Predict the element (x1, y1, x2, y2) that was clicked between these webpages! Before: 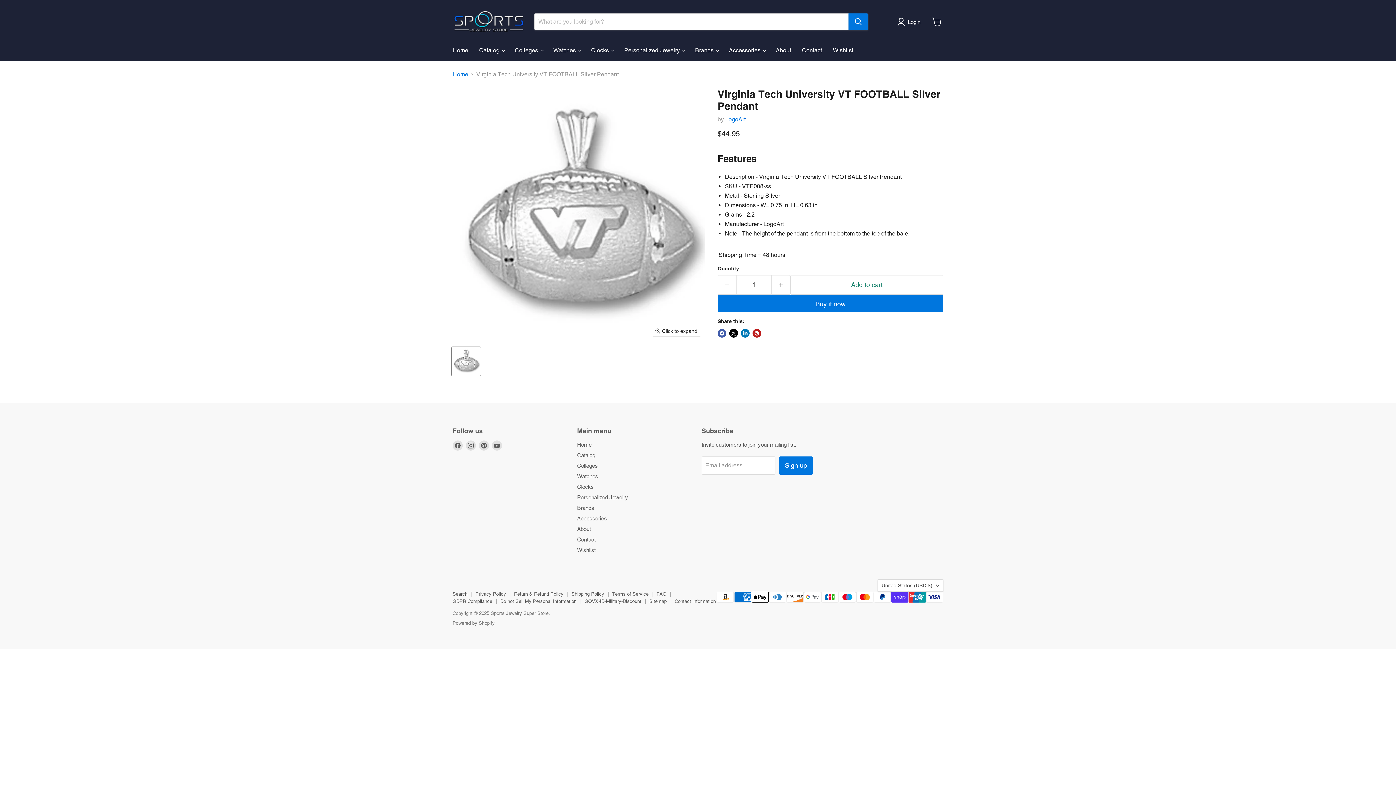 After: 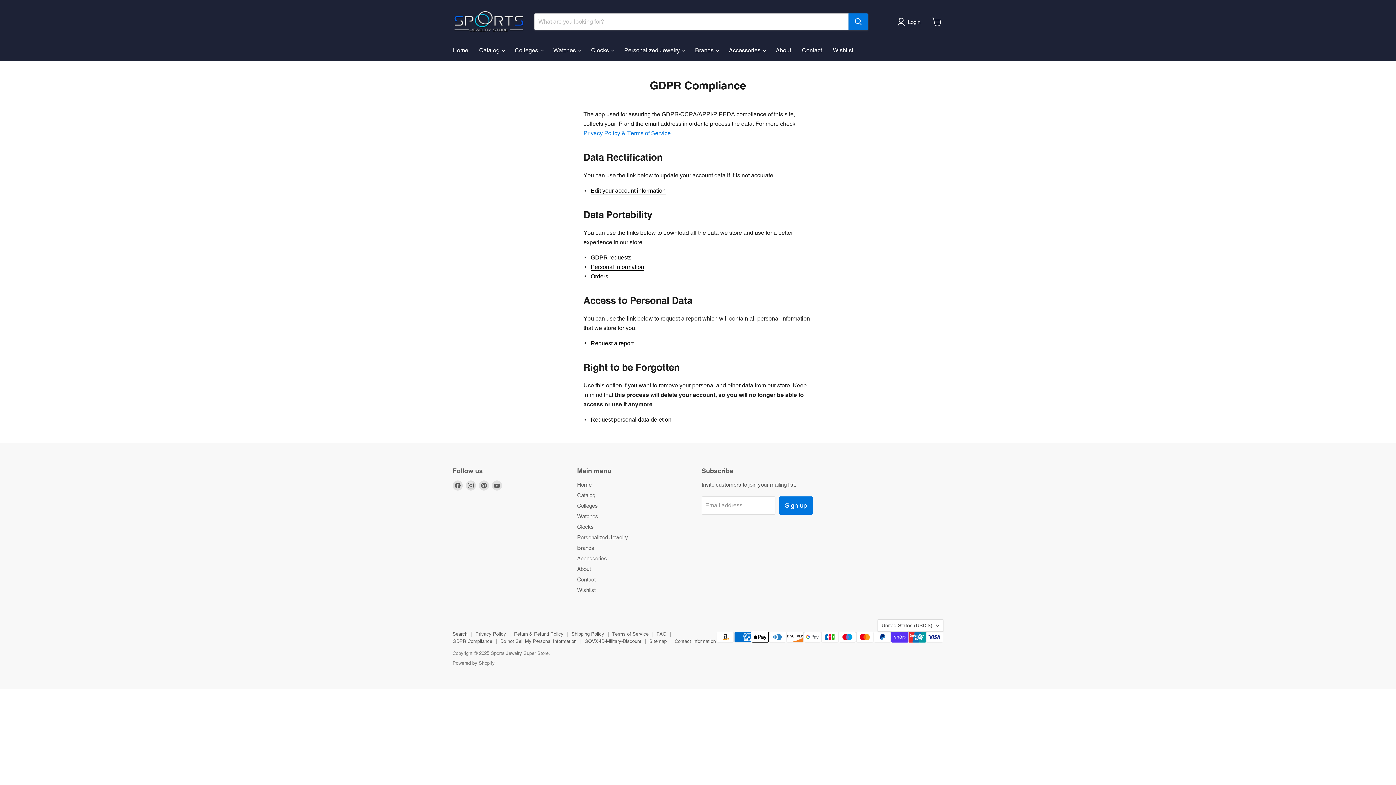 Action: bbox: (452, 599, 492, 604) label: GDPR Compliance